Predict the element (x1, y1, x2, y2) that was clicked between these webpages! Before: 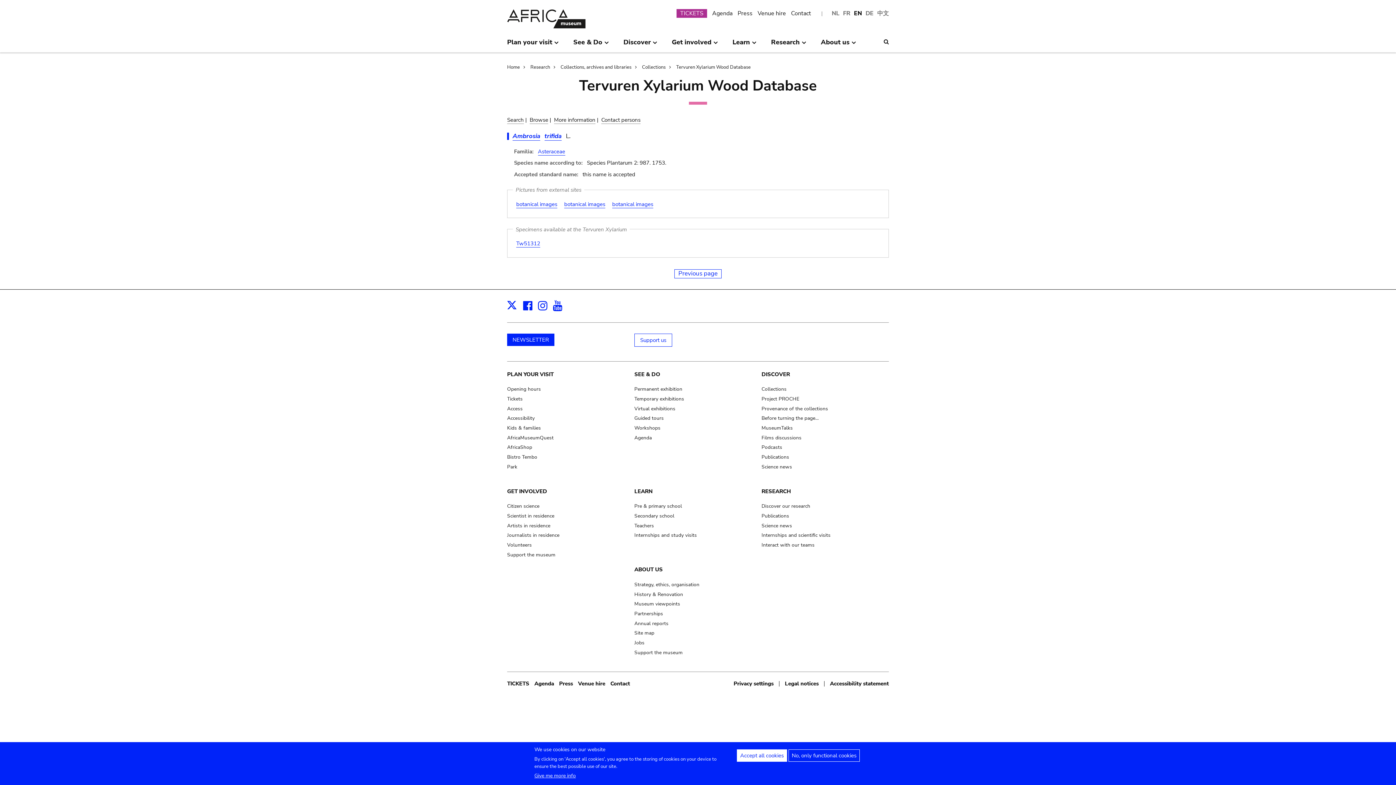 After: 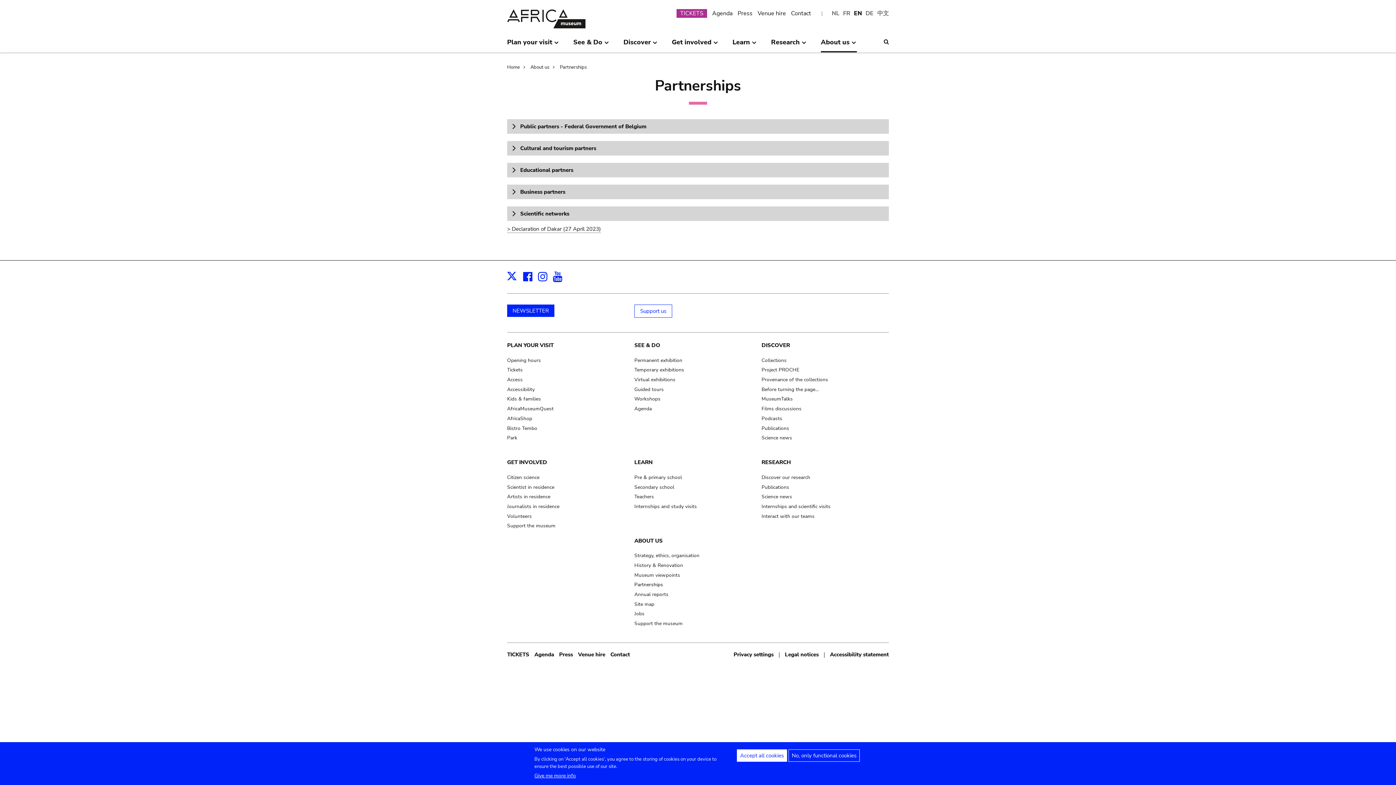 Action: label: Partnerships bbox: (634, 610, 663, 617)